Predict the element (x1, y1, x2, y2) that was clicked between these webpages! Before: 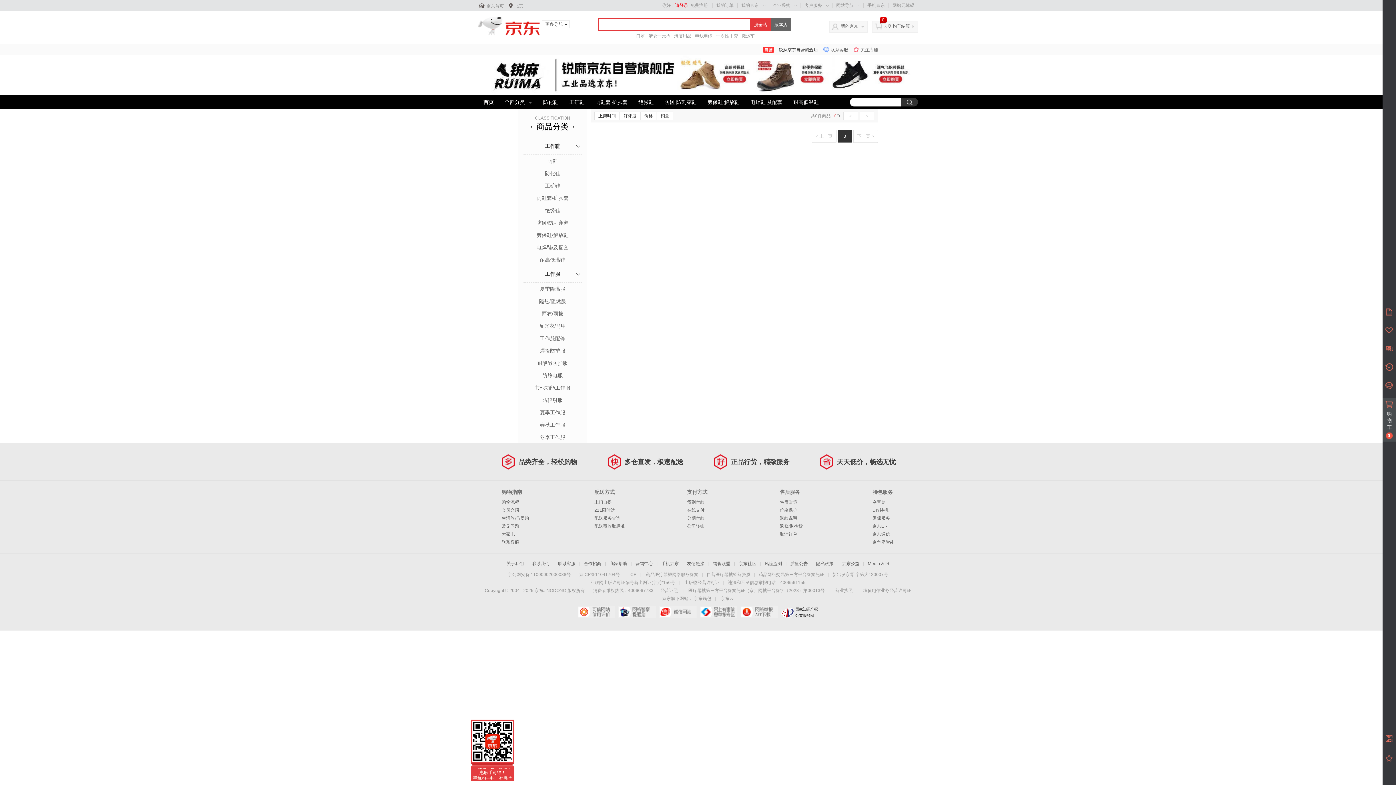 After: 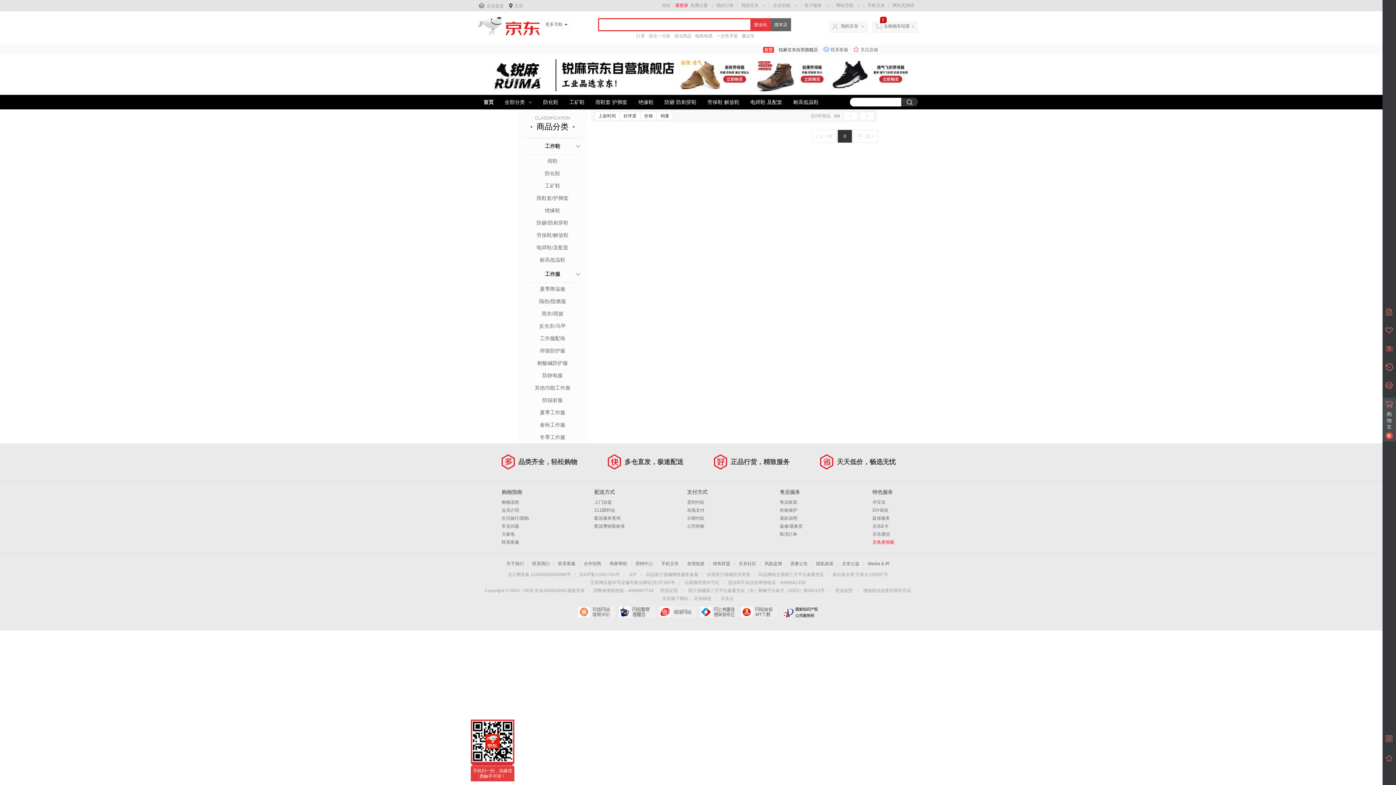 Action: label: 京鱼座智能 bbox: (872, 540, 894, 545)